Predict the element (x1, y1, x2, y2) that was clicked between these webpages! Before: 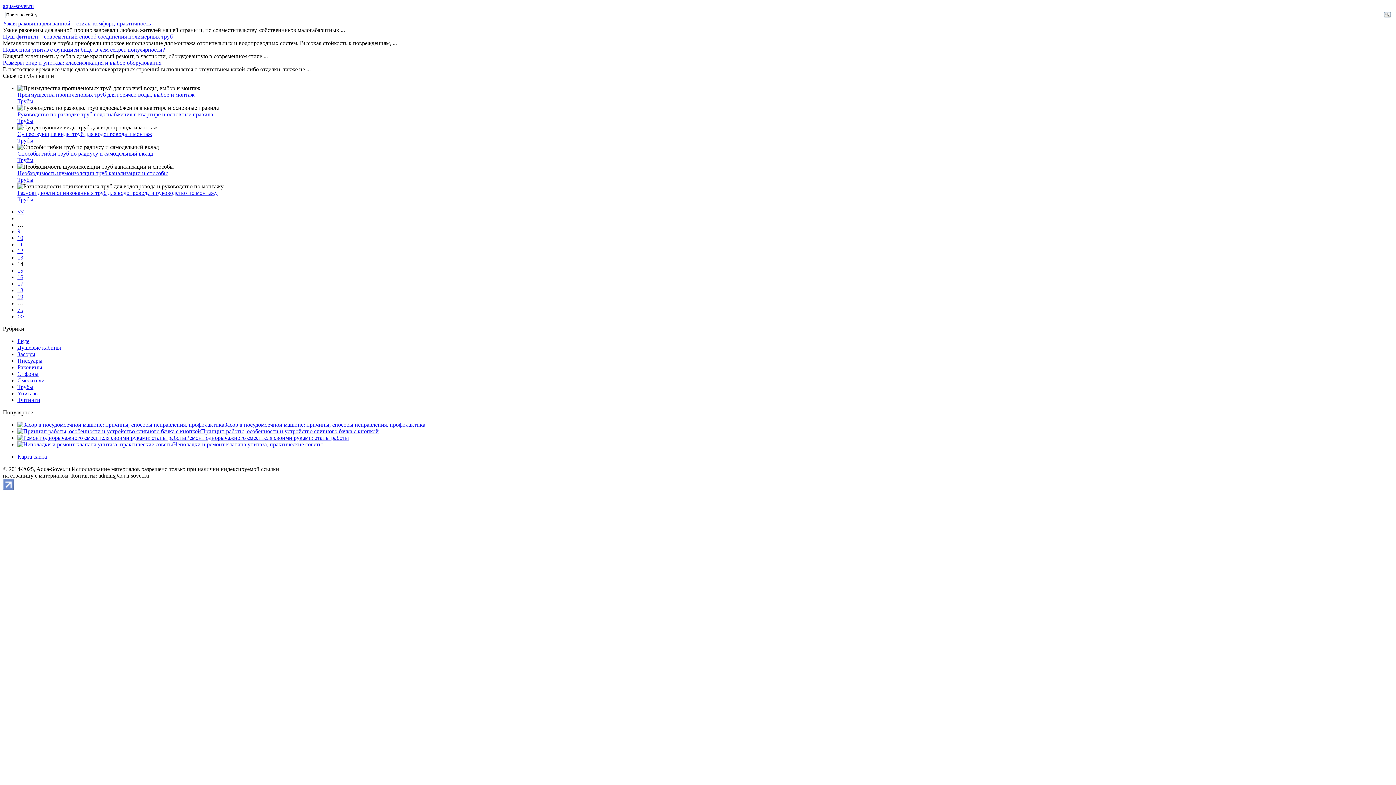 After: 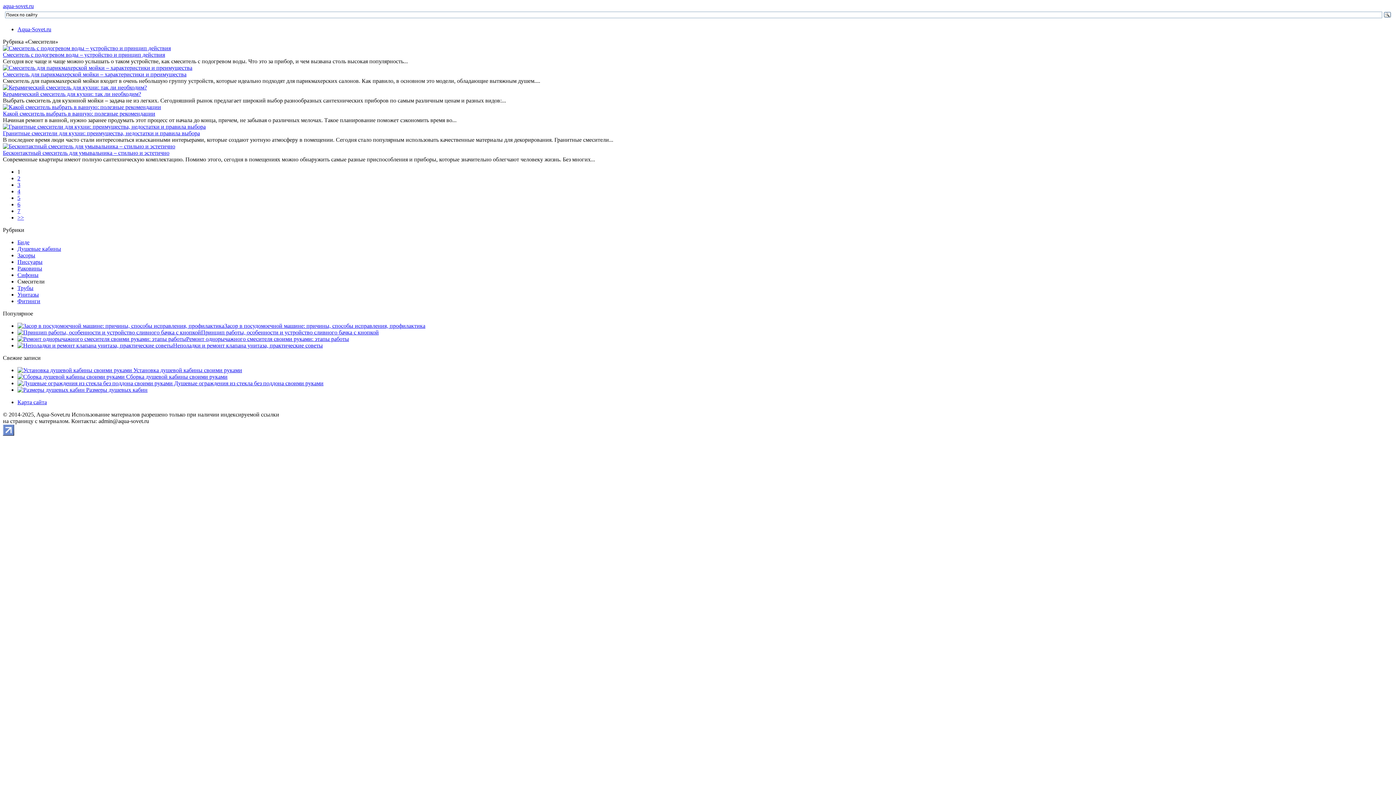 Action: label: Смесители bbox: (17, 377, 44, 383)